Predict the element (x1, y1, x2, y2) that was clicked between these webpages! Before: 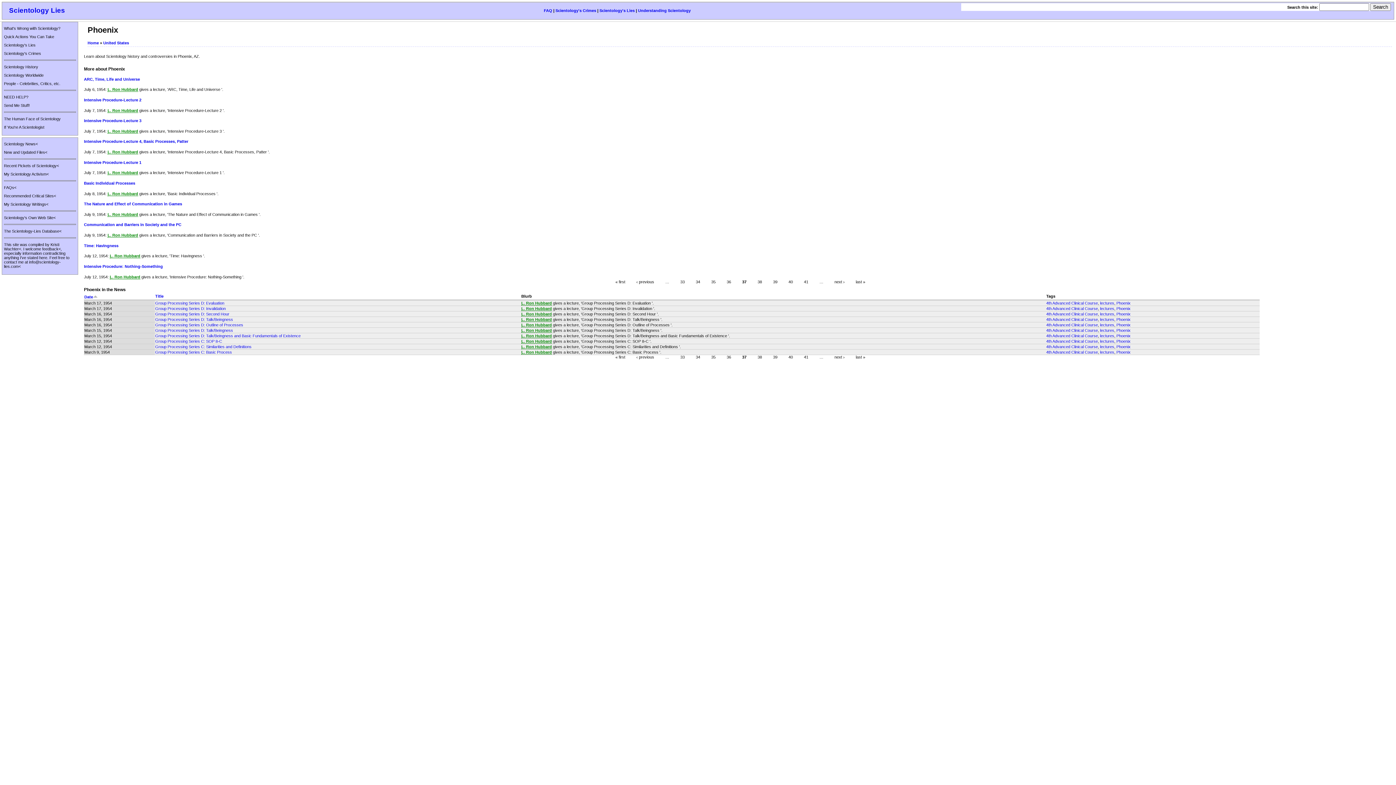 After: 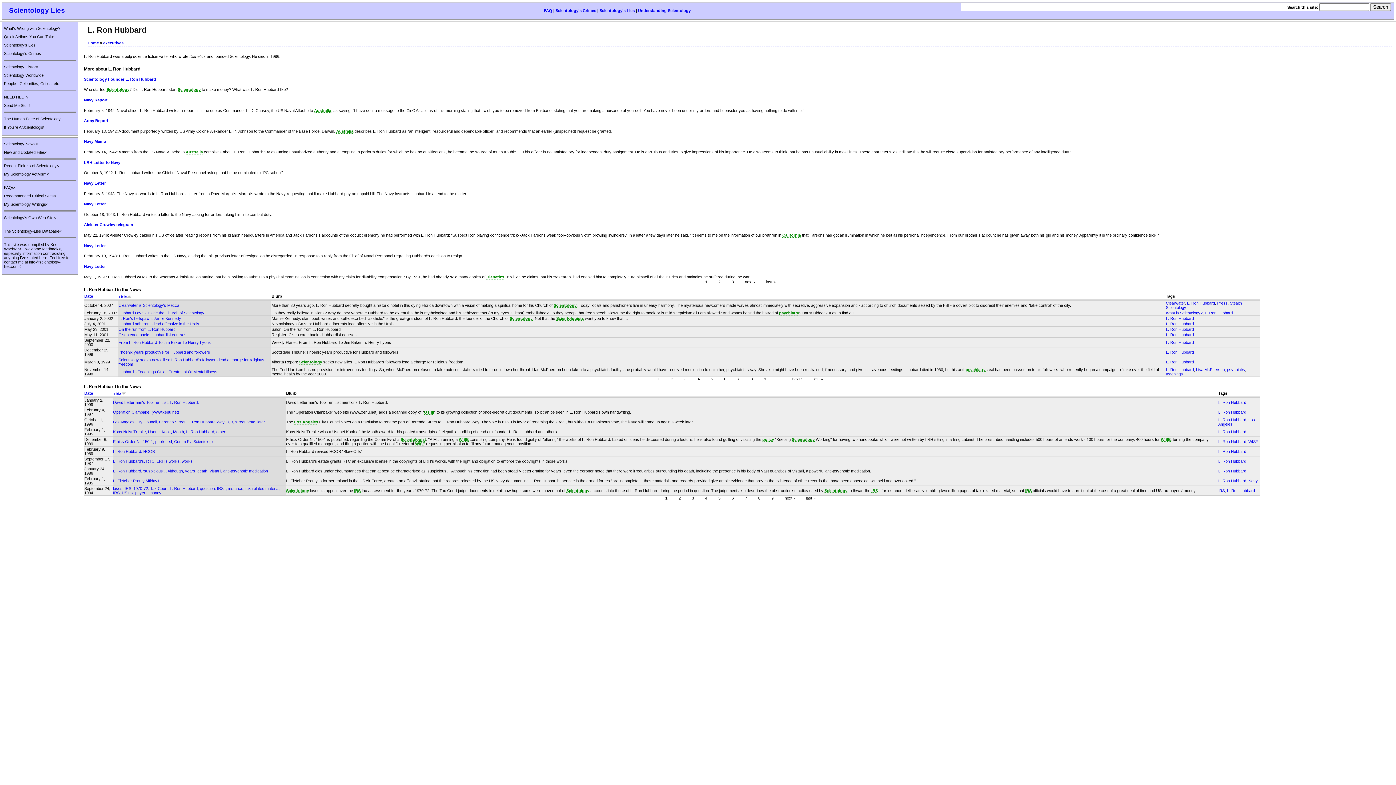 Action: bbox: (521, 339, 552, 343) label: L. Ron Hubbard